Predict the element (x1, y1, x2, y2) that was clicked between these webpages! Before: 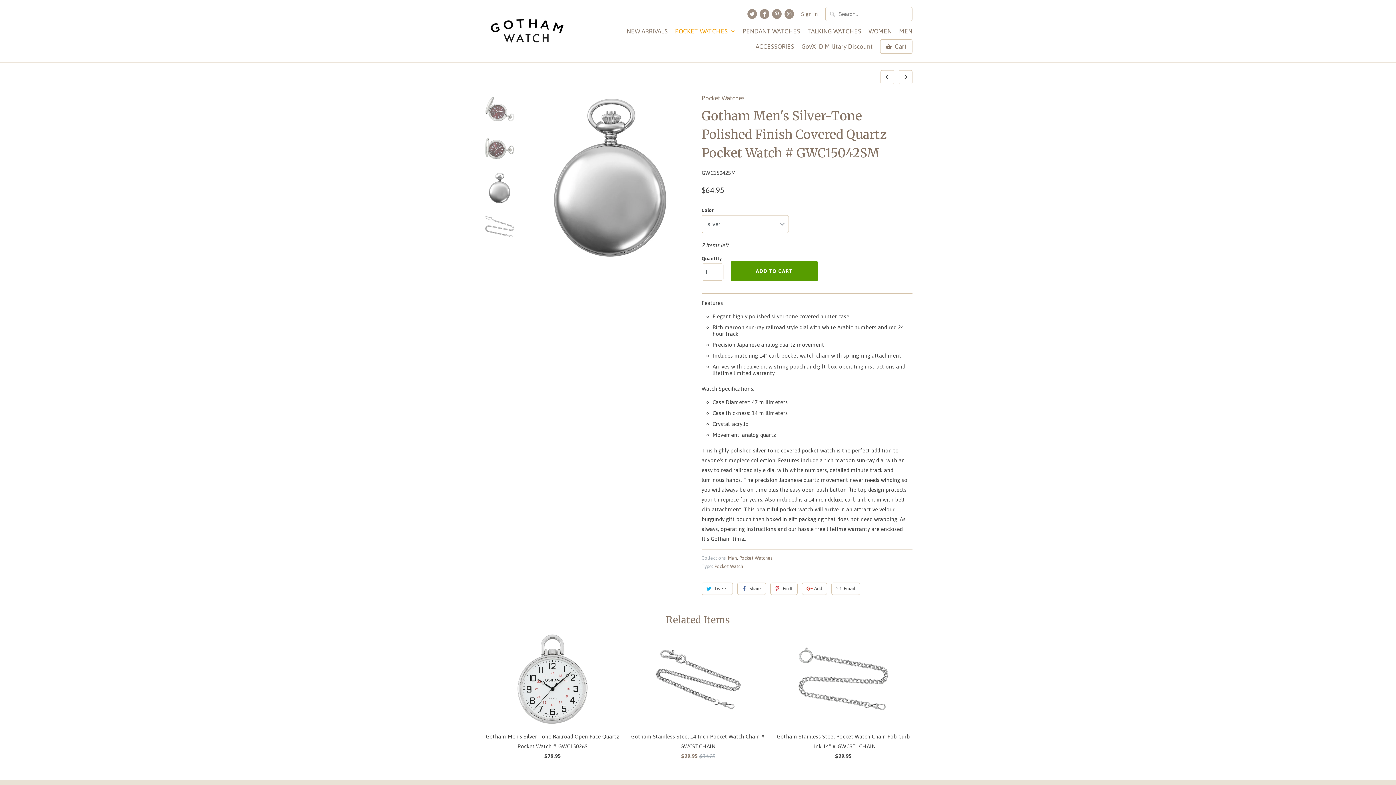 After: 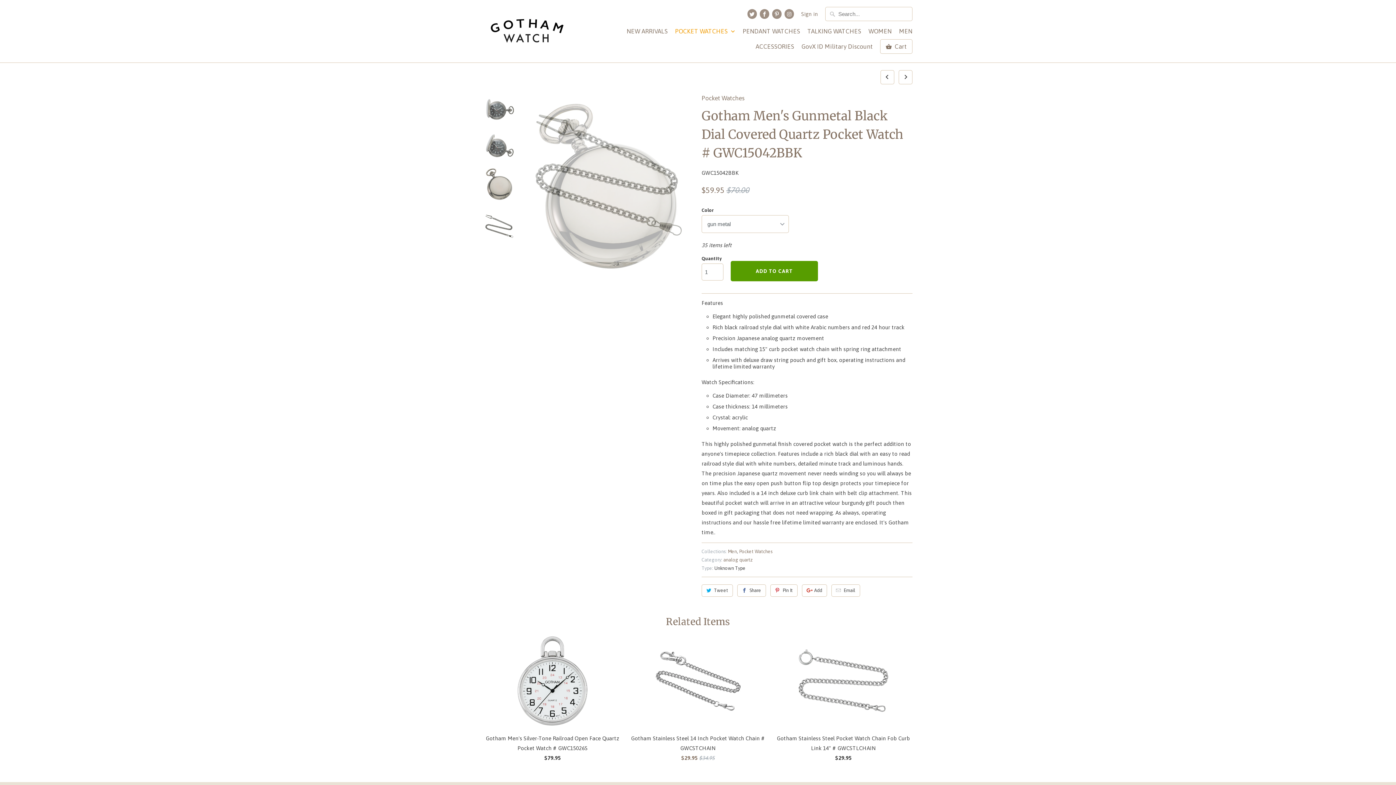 Action: bbox: (877, 73, 894, 79)